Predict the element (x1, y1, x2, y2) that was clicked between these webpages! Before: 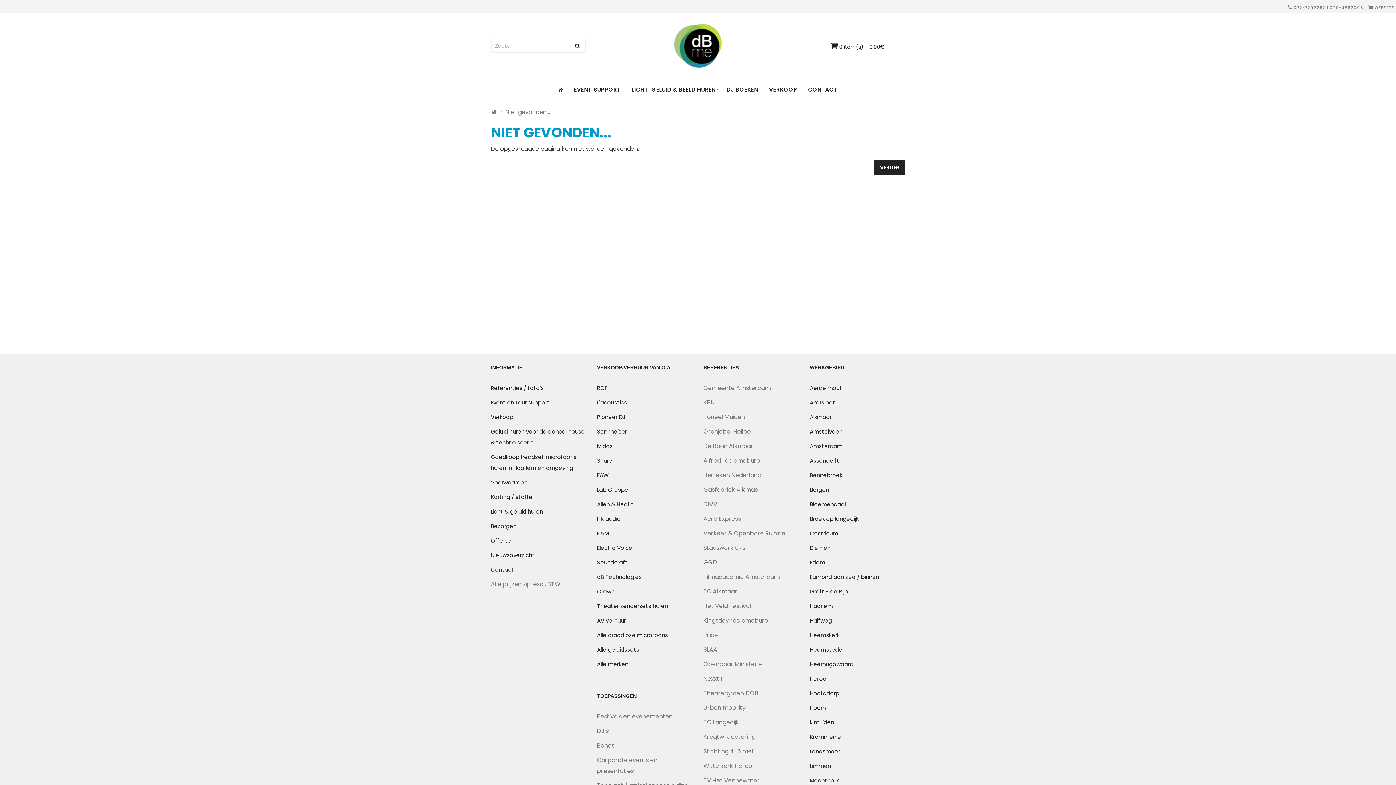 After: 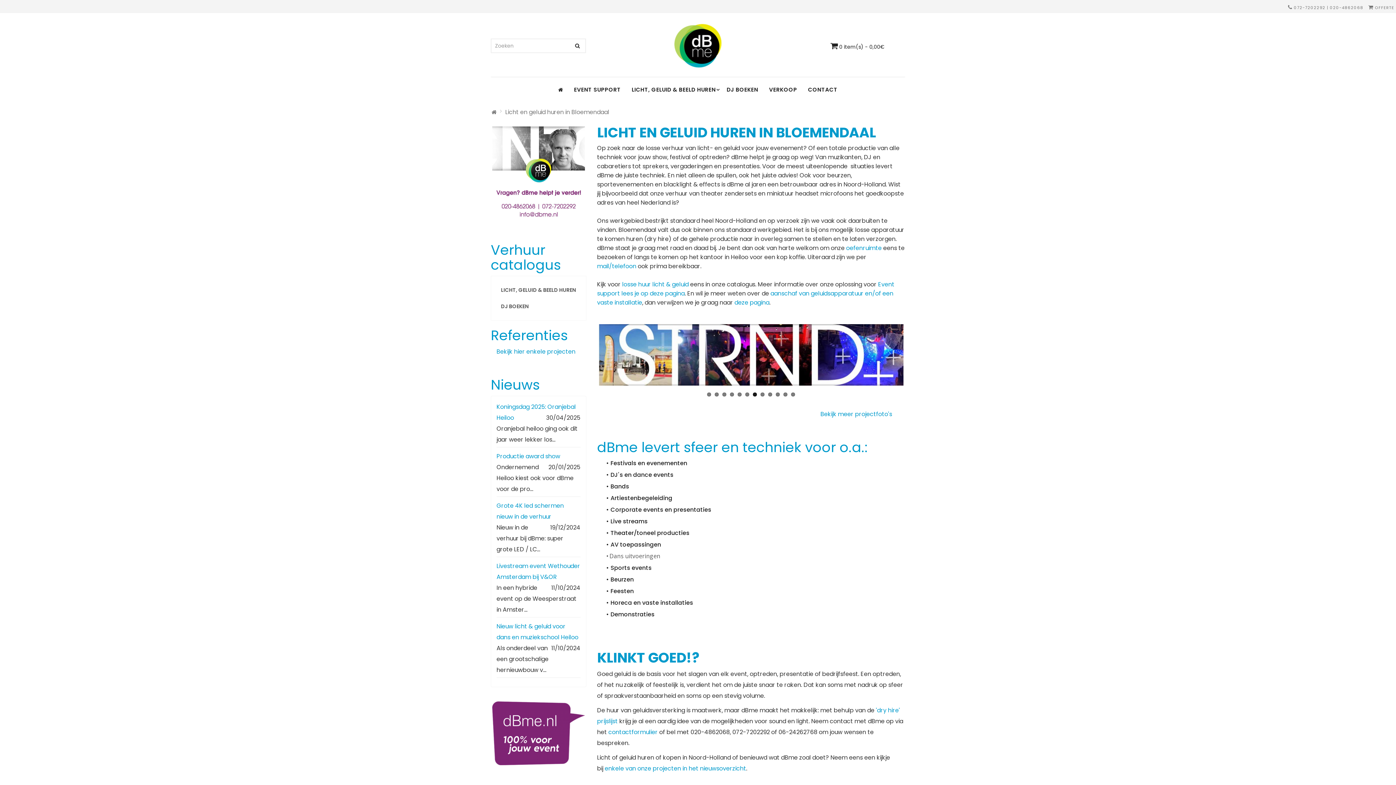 Action: label: Bloemendaal bbox: (810, 500, 846, 508)